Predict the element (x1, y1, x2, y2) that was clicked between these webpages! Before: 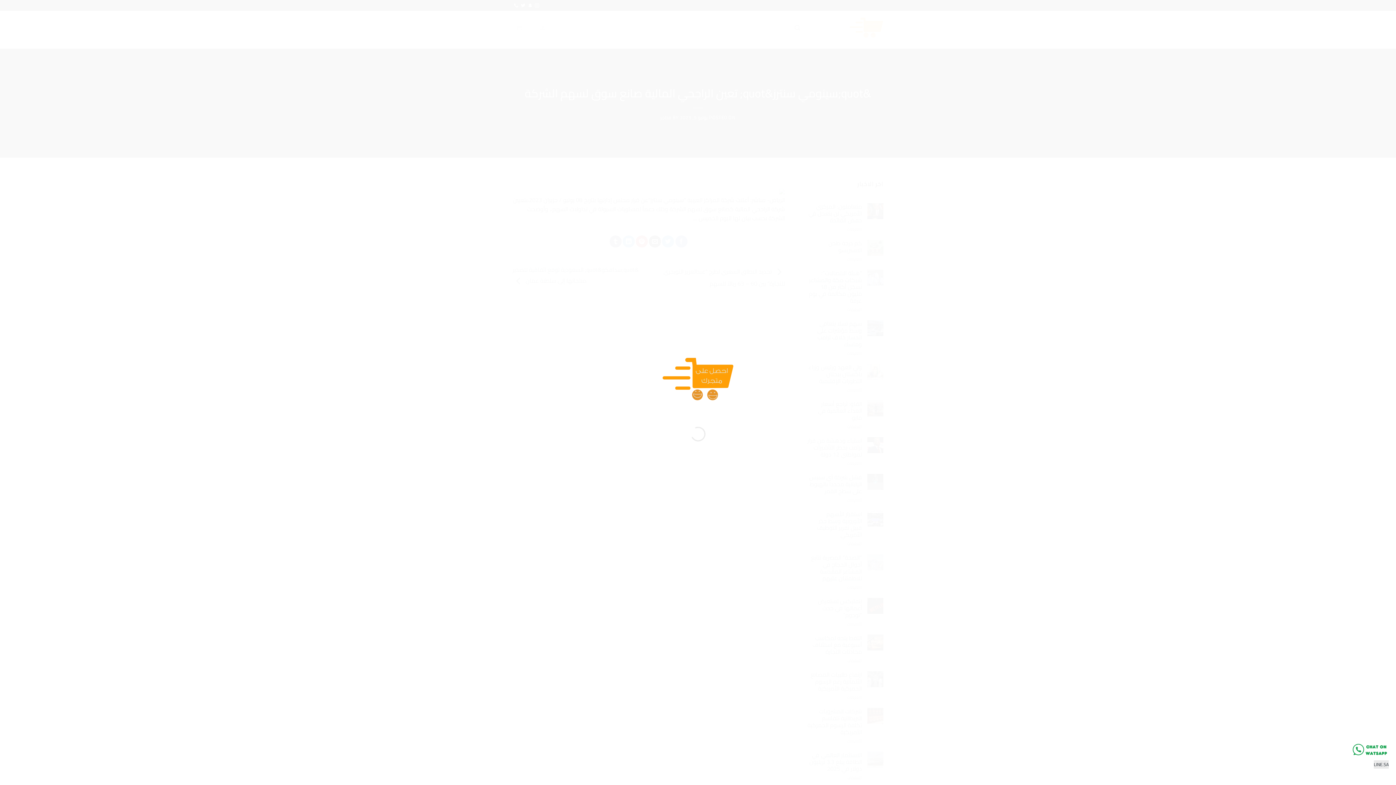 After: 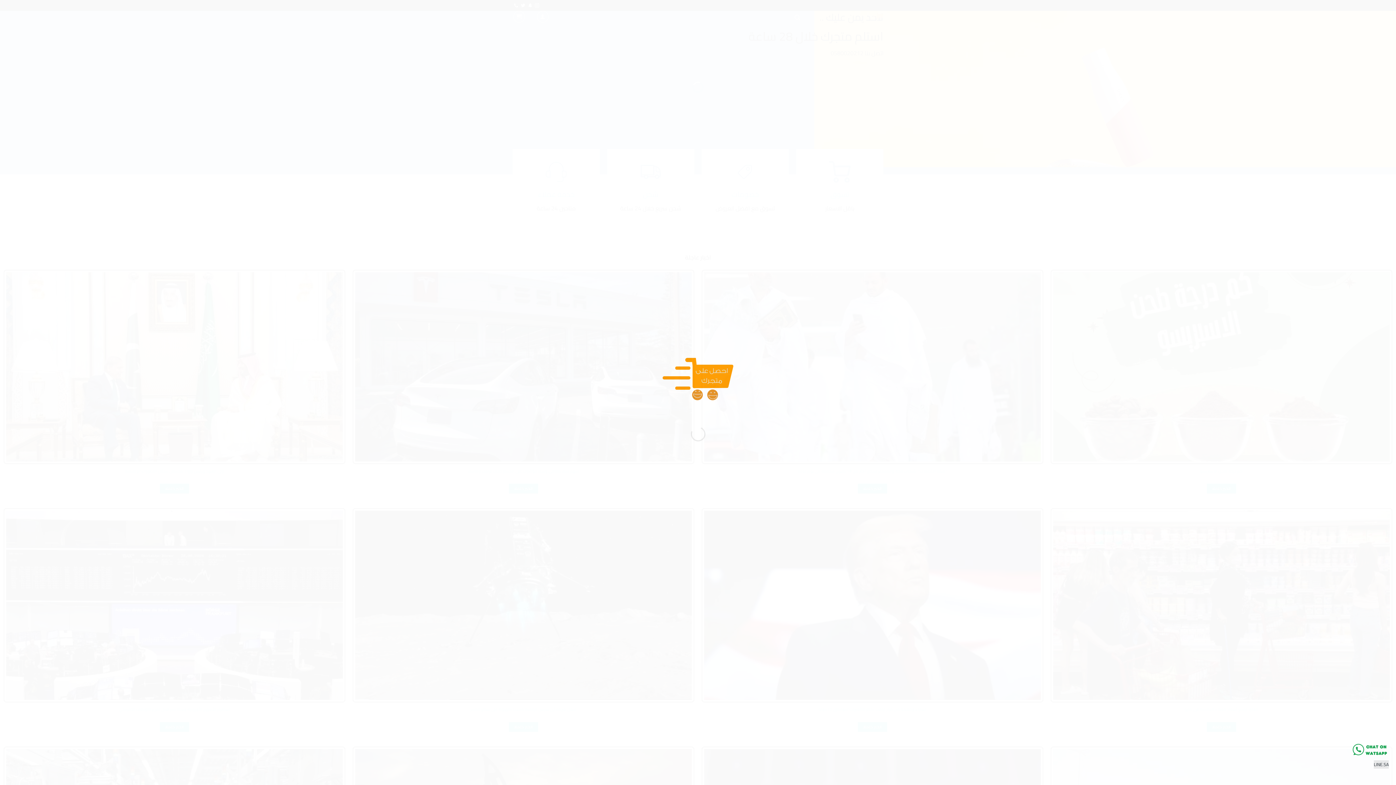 Action: bbox: (662, 343, 734, 416)